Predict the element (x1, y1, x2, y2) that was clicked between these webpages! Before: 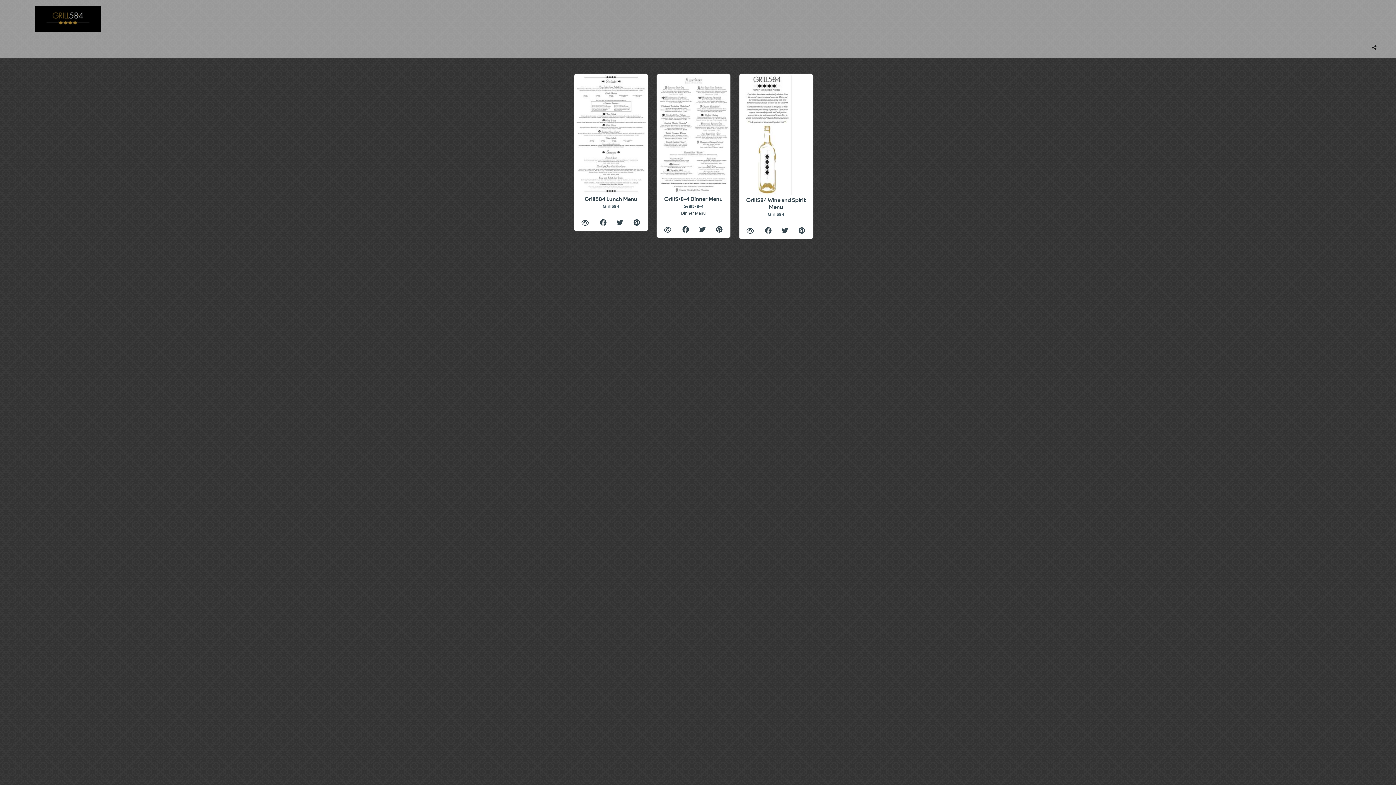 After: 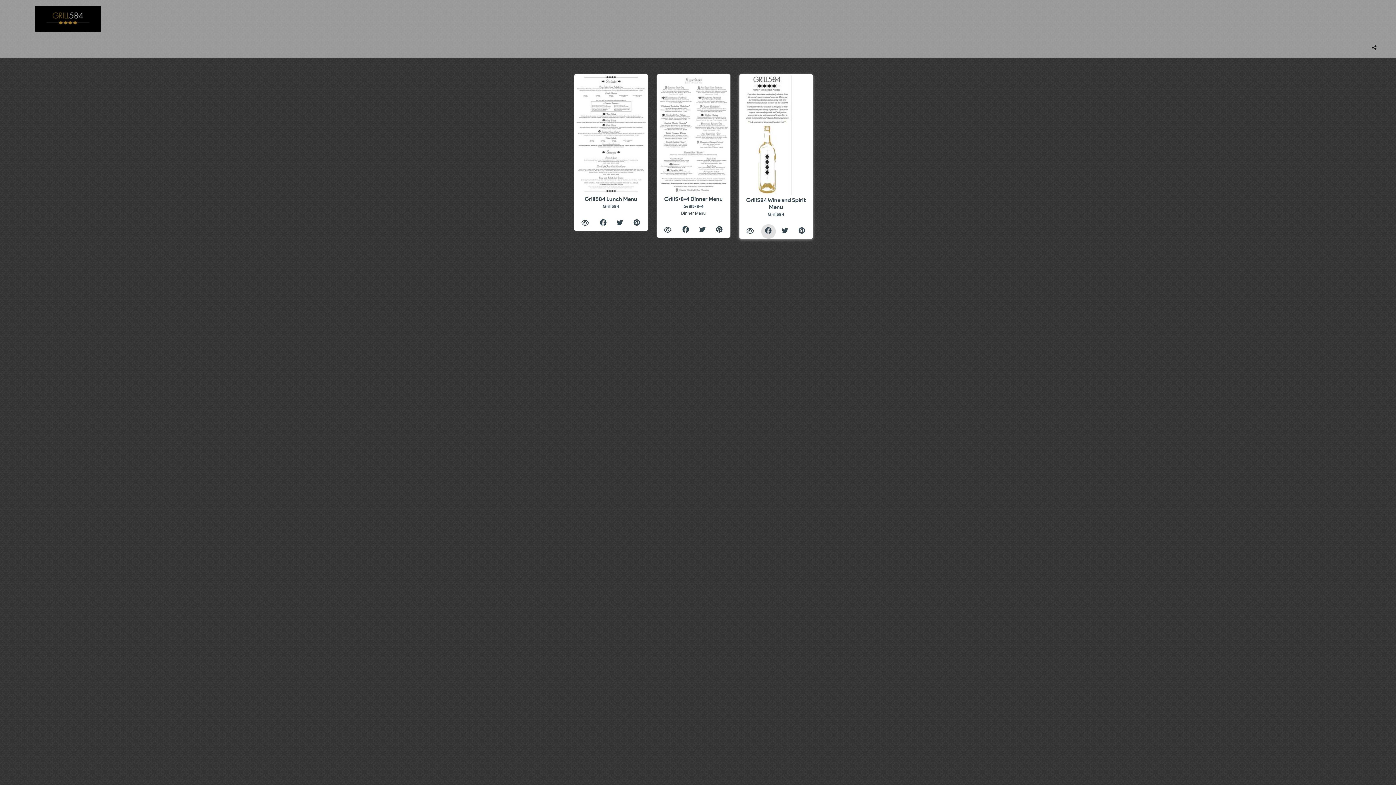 Action: bbox: (761, 224, 775, 238)